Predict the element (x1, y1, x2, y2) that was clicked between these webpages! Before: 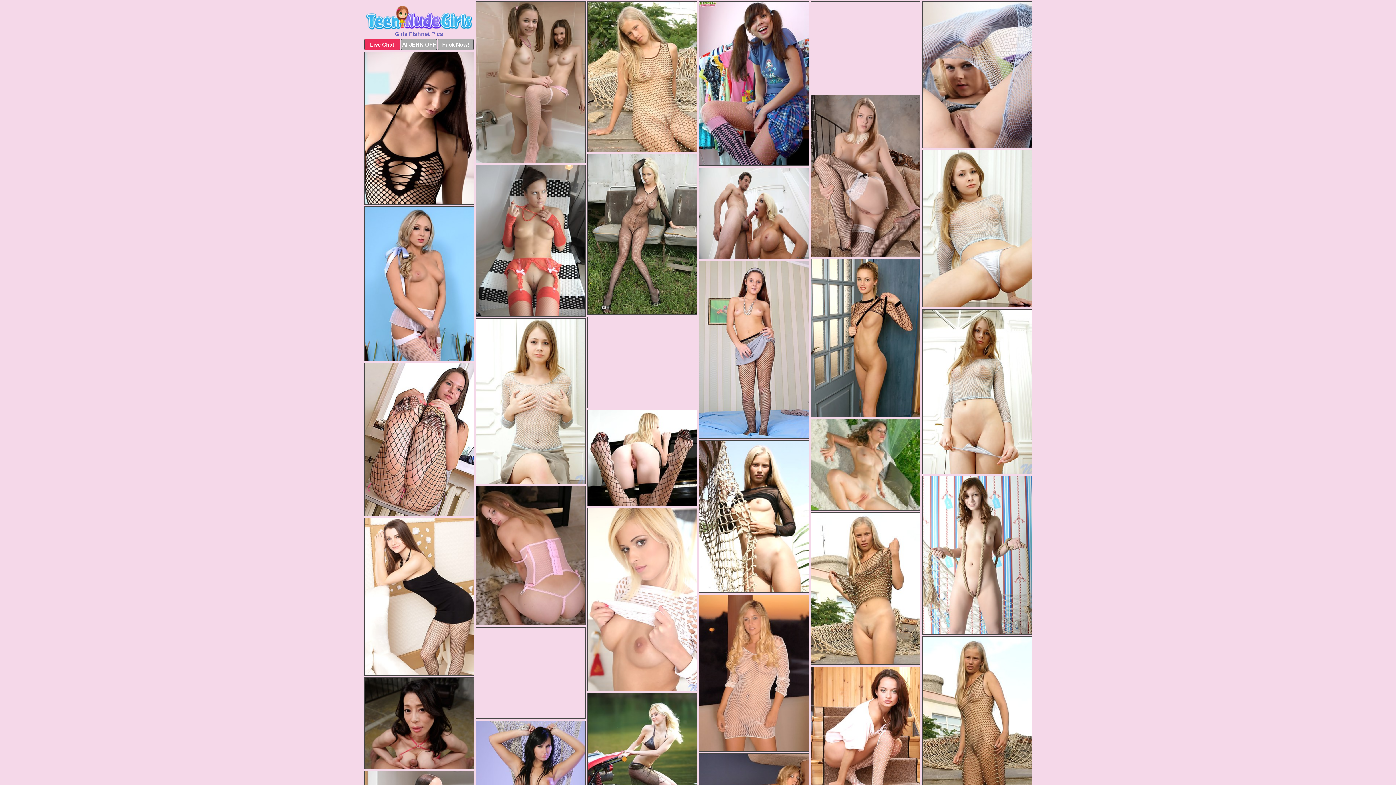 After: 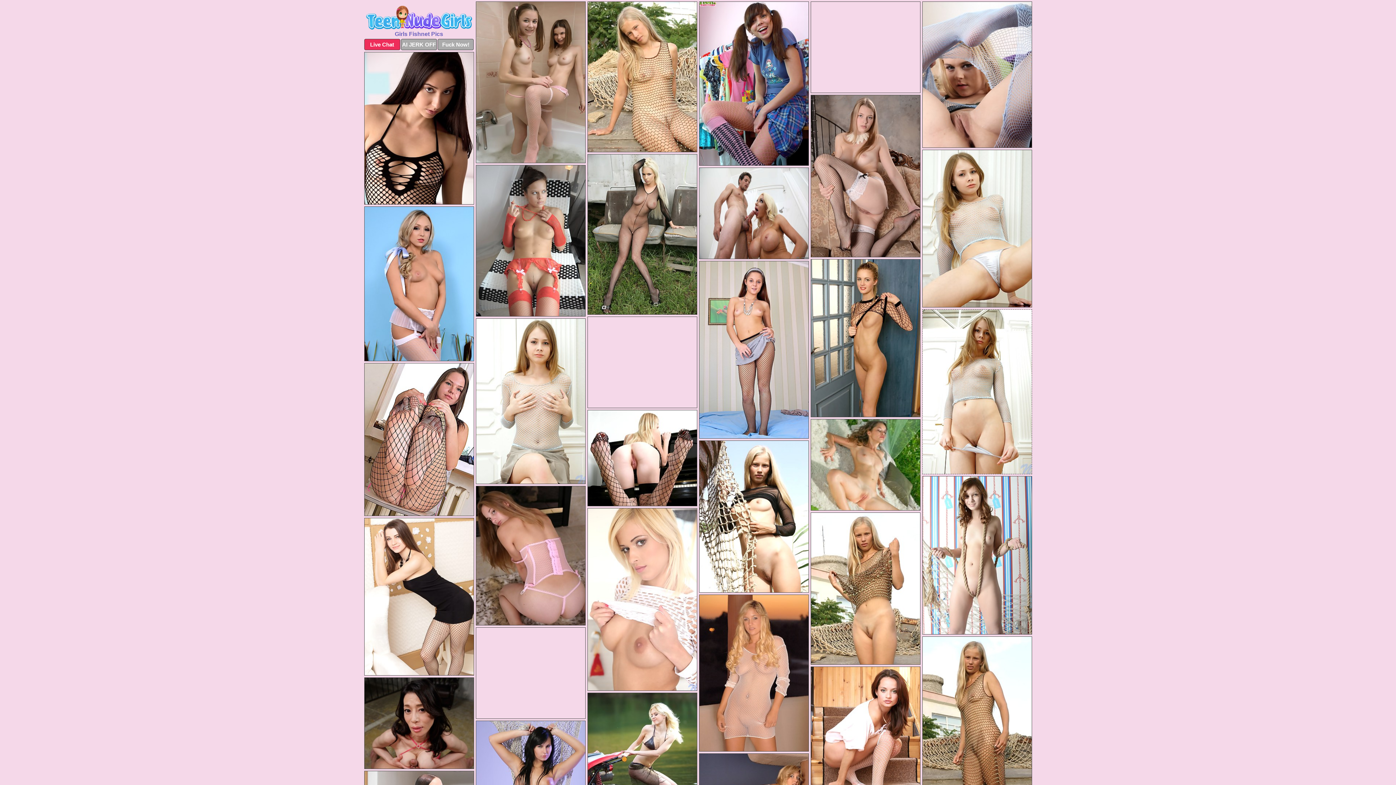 Action: bbox: (922, 309, 1032, 474)